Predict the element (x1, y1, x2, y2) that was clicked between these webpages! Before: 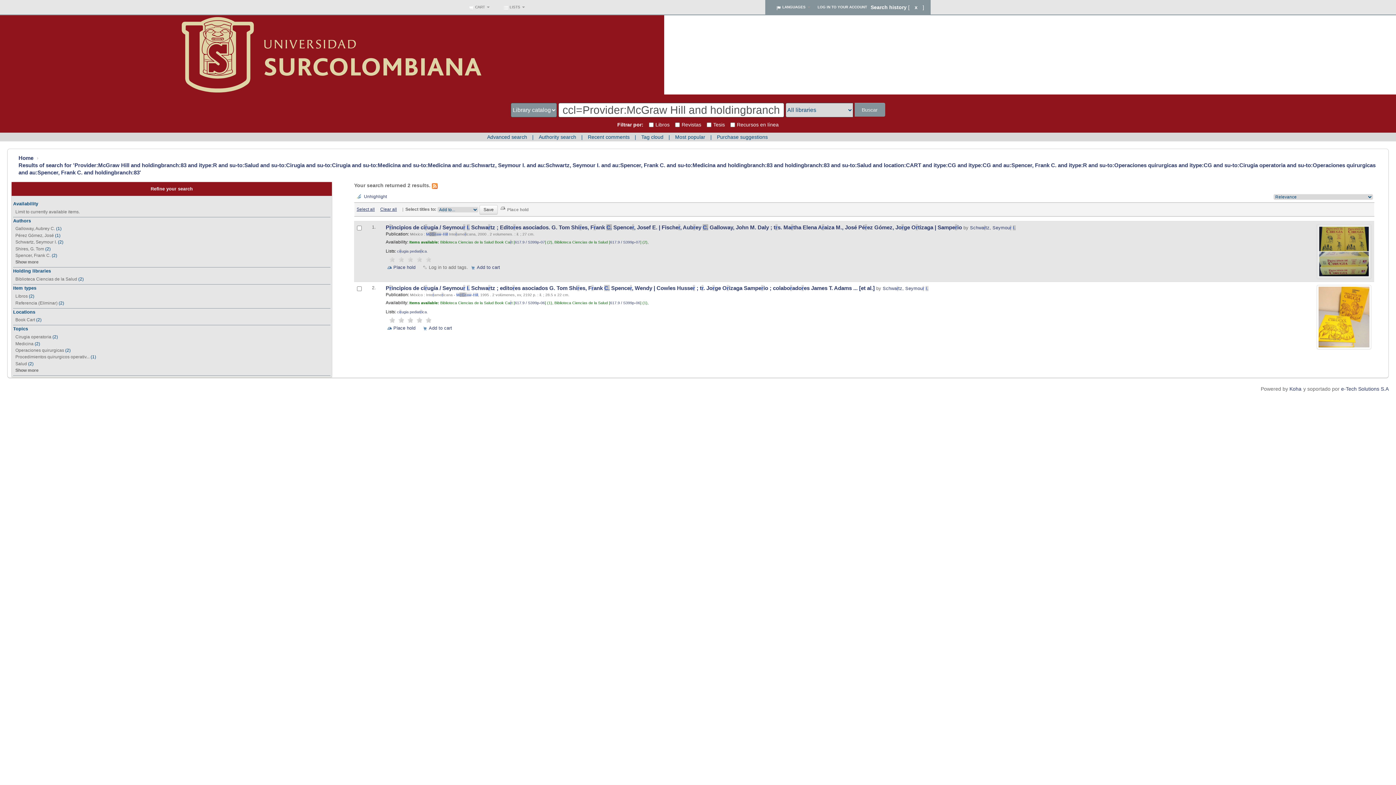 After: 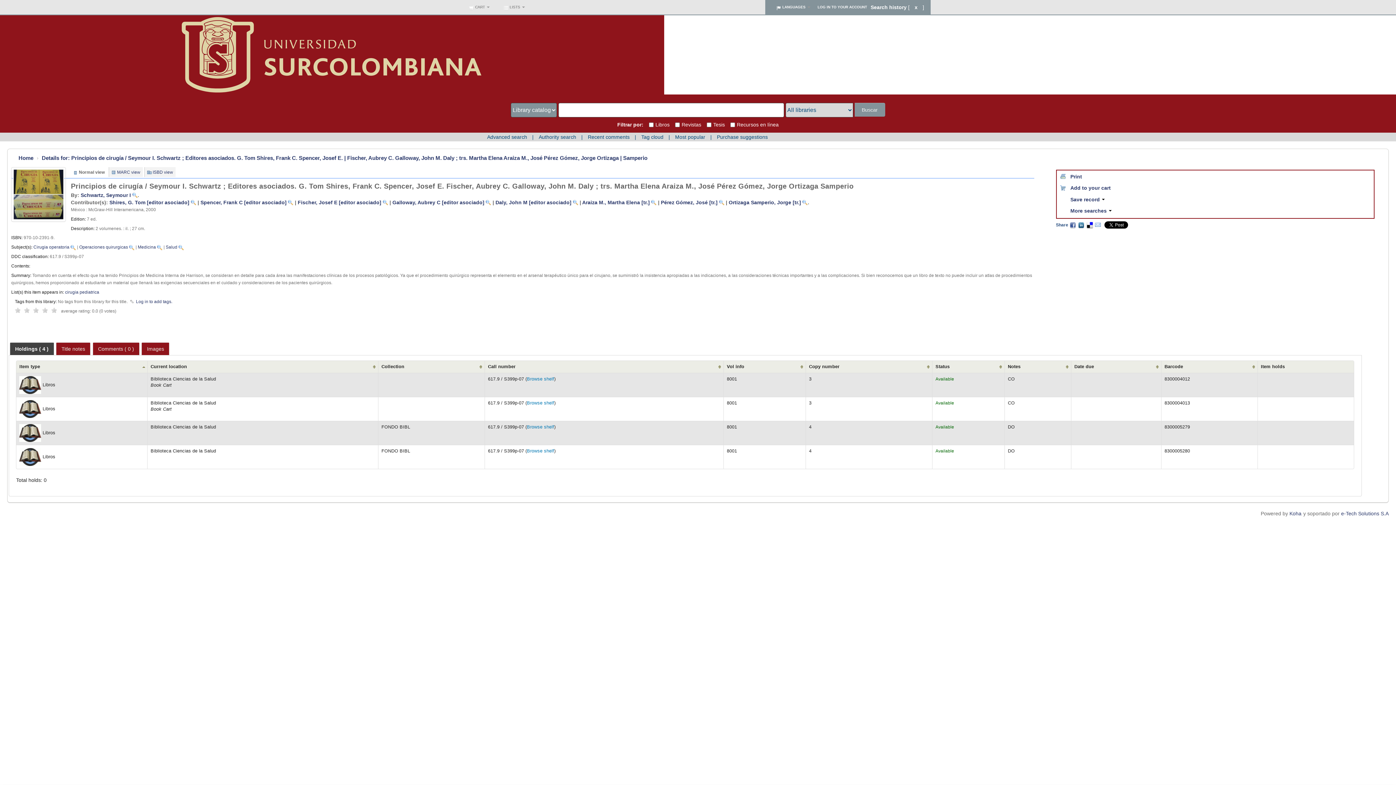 Action: bbox: (15, 226, 55, 231) label: Galloway, Aubrey C.